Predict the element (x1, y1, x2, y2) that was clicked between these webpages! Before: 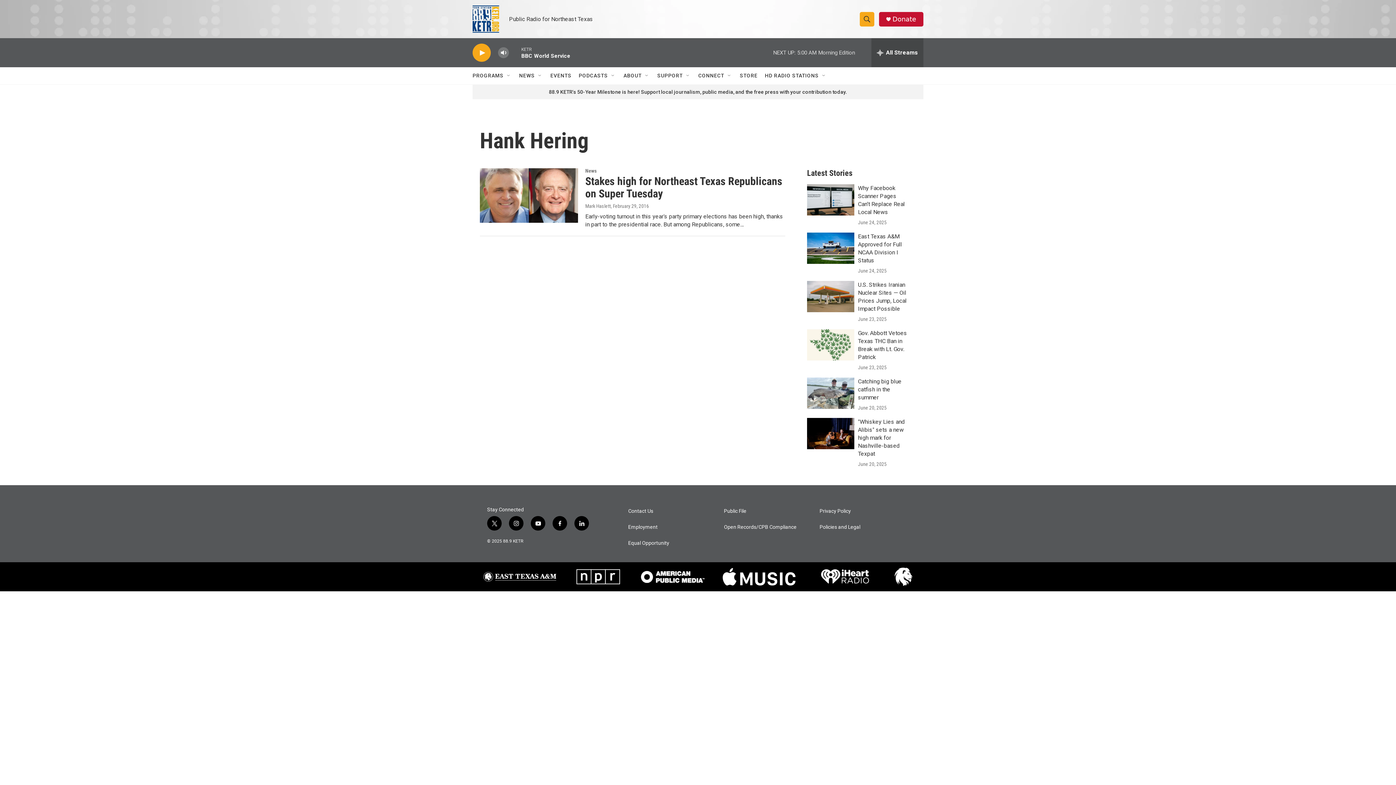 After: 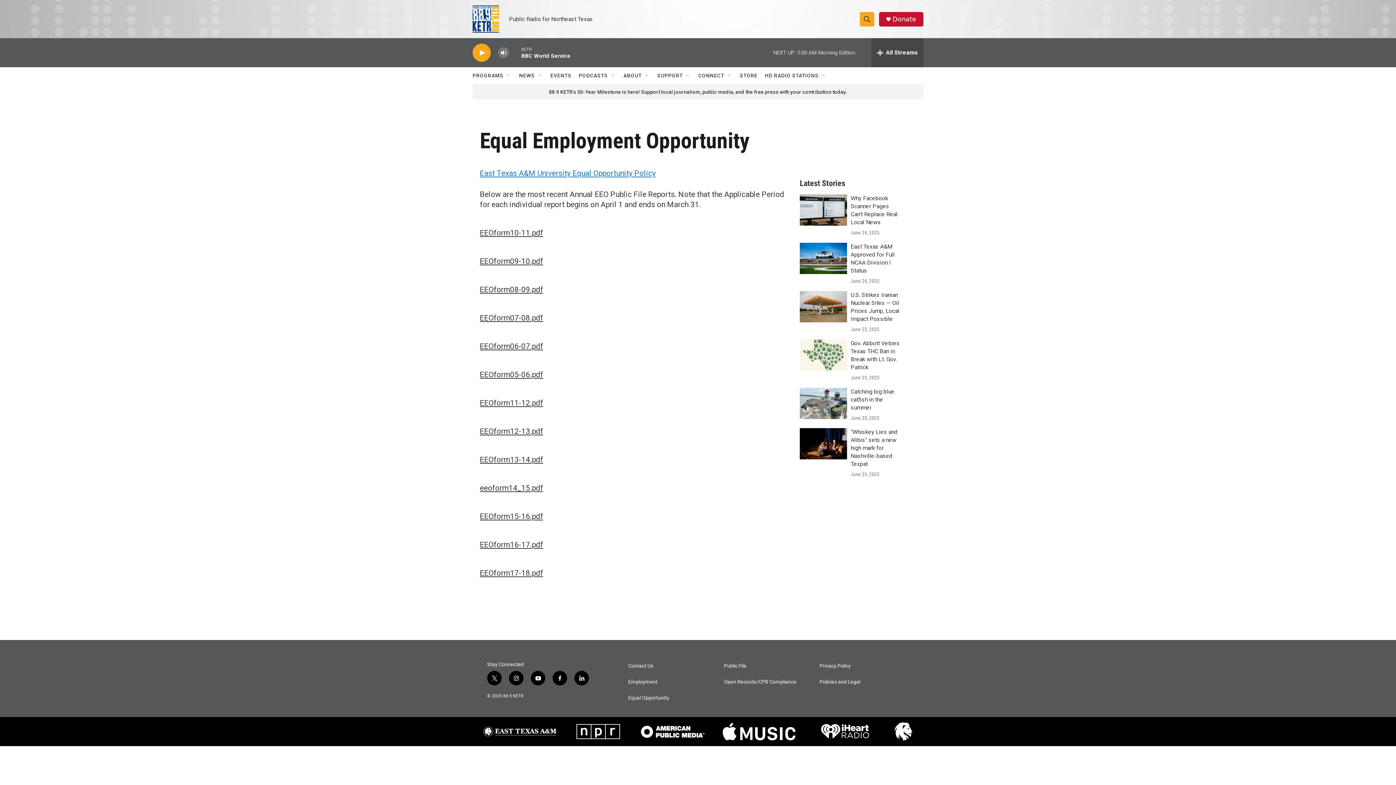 Action: bbox: (628, 584, 717, 589) label: Equal Opportunity